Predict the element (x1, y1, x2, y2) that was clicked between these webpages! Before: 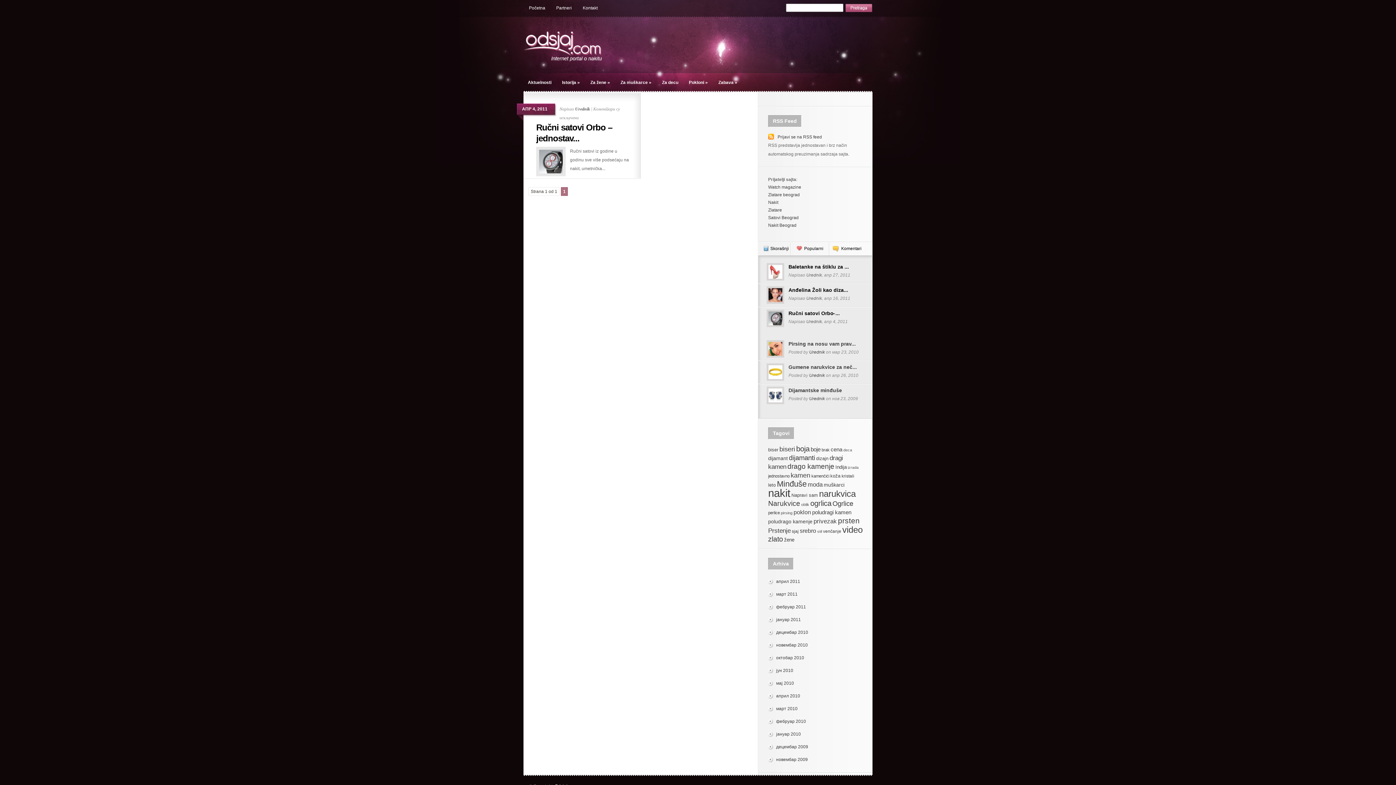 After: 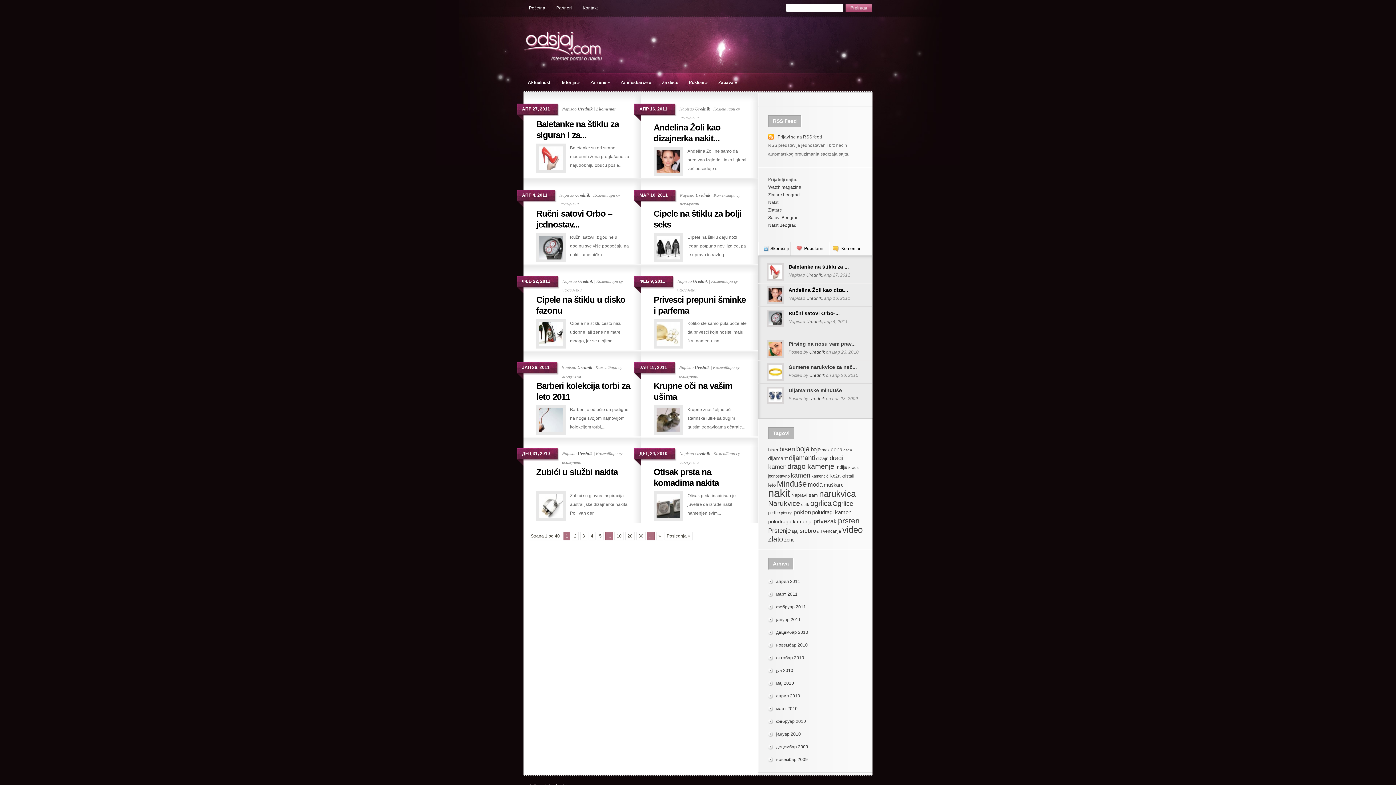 Action: bbox: (806, 319, 822, 324) label: Urednik